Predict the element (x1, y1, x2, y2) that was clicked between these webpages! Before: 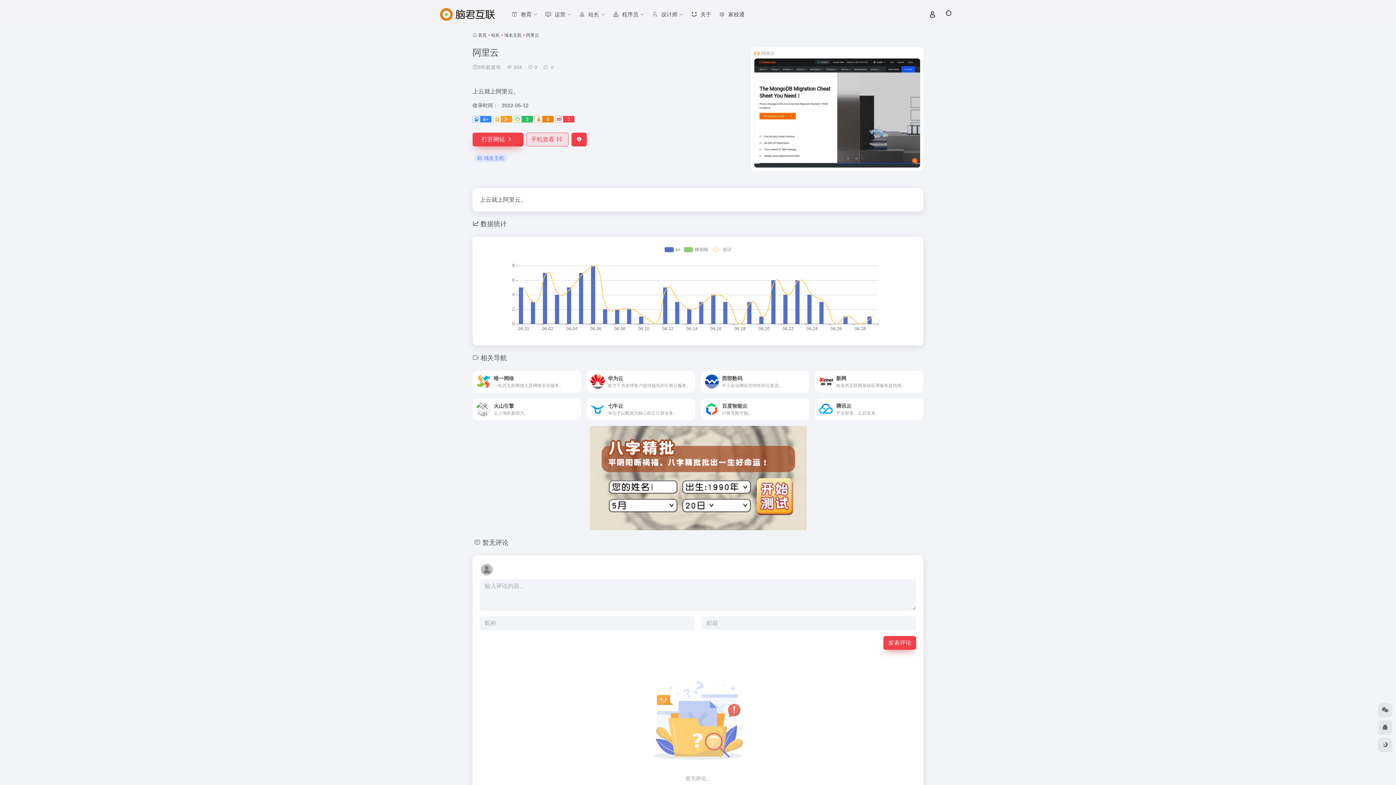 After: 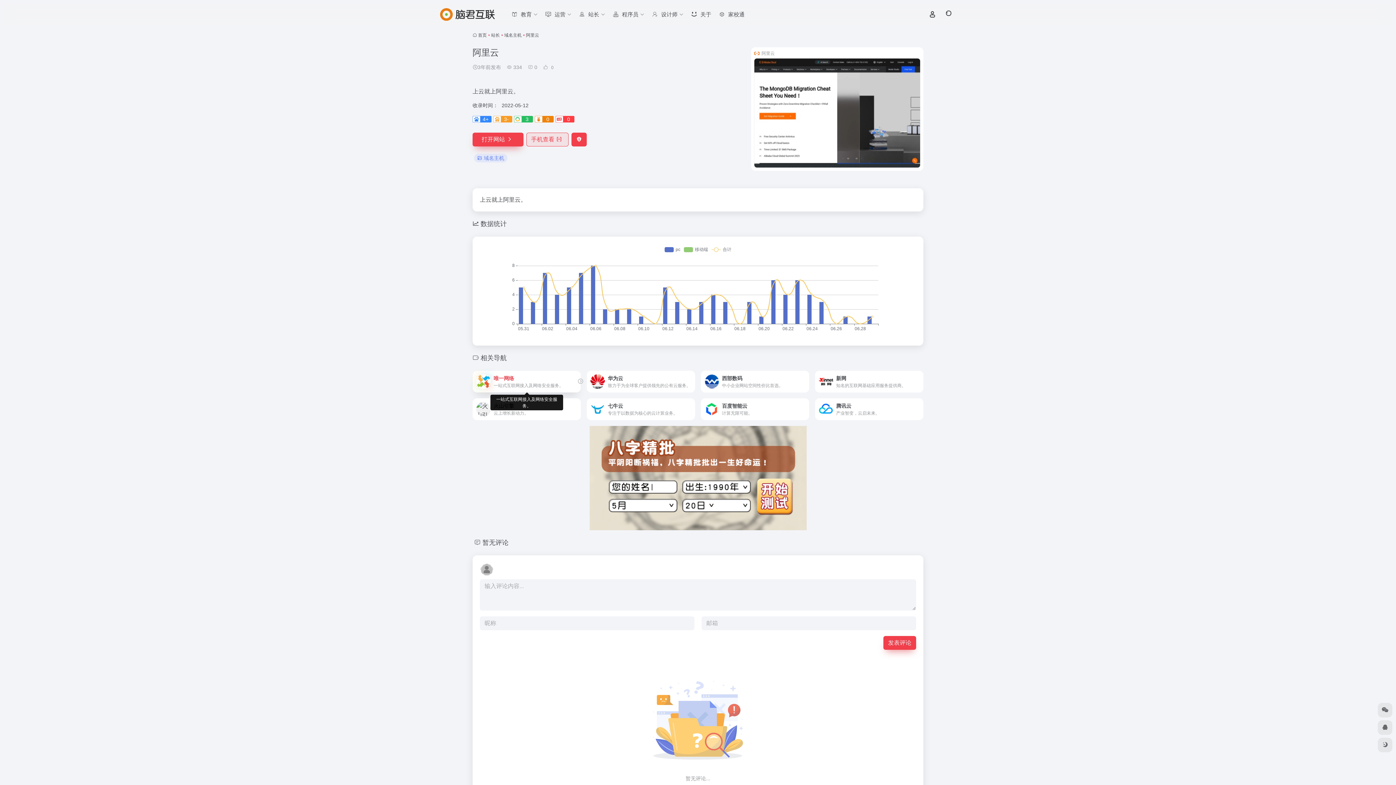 Action: label: 唯一网络
一站式互联网接入及网络安全服务。 bbox: (472, 370, 581, 392)